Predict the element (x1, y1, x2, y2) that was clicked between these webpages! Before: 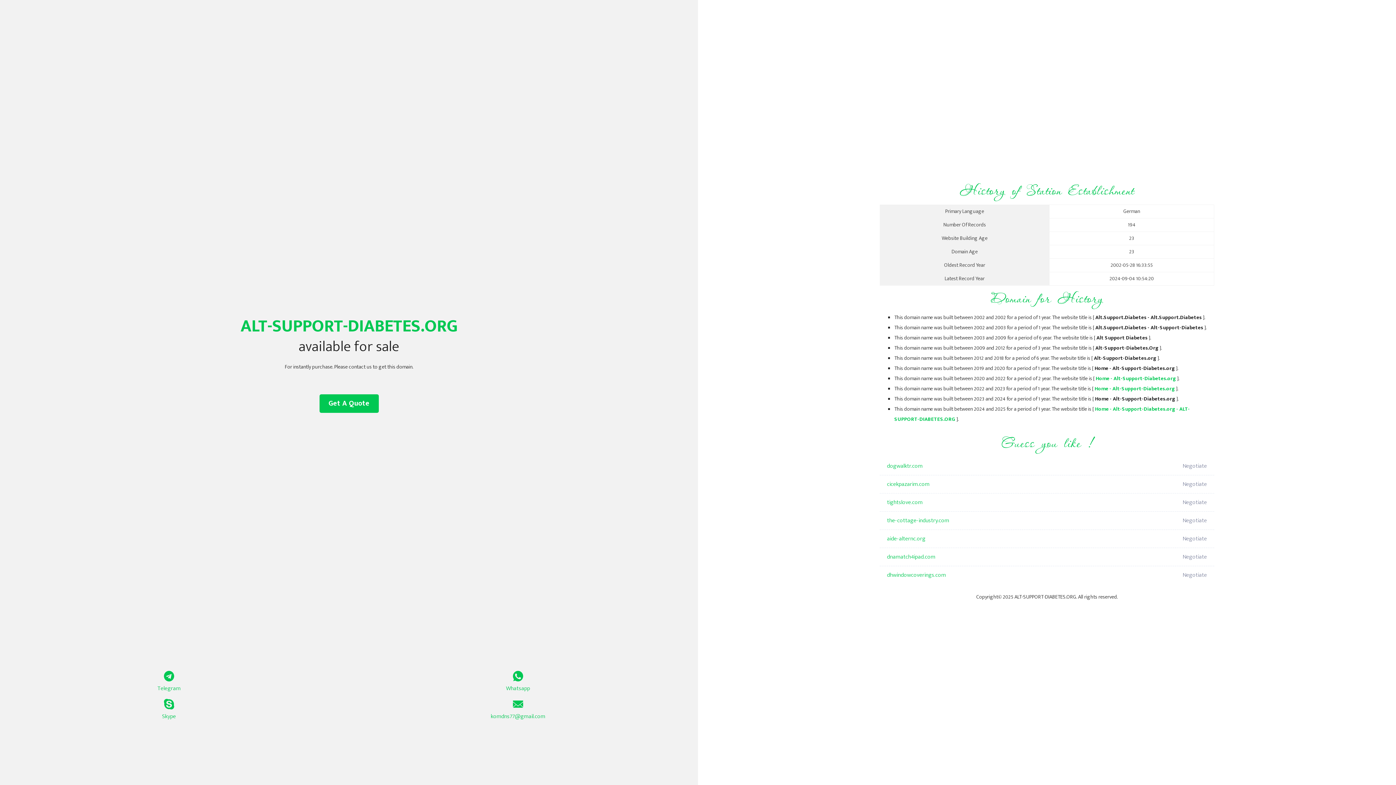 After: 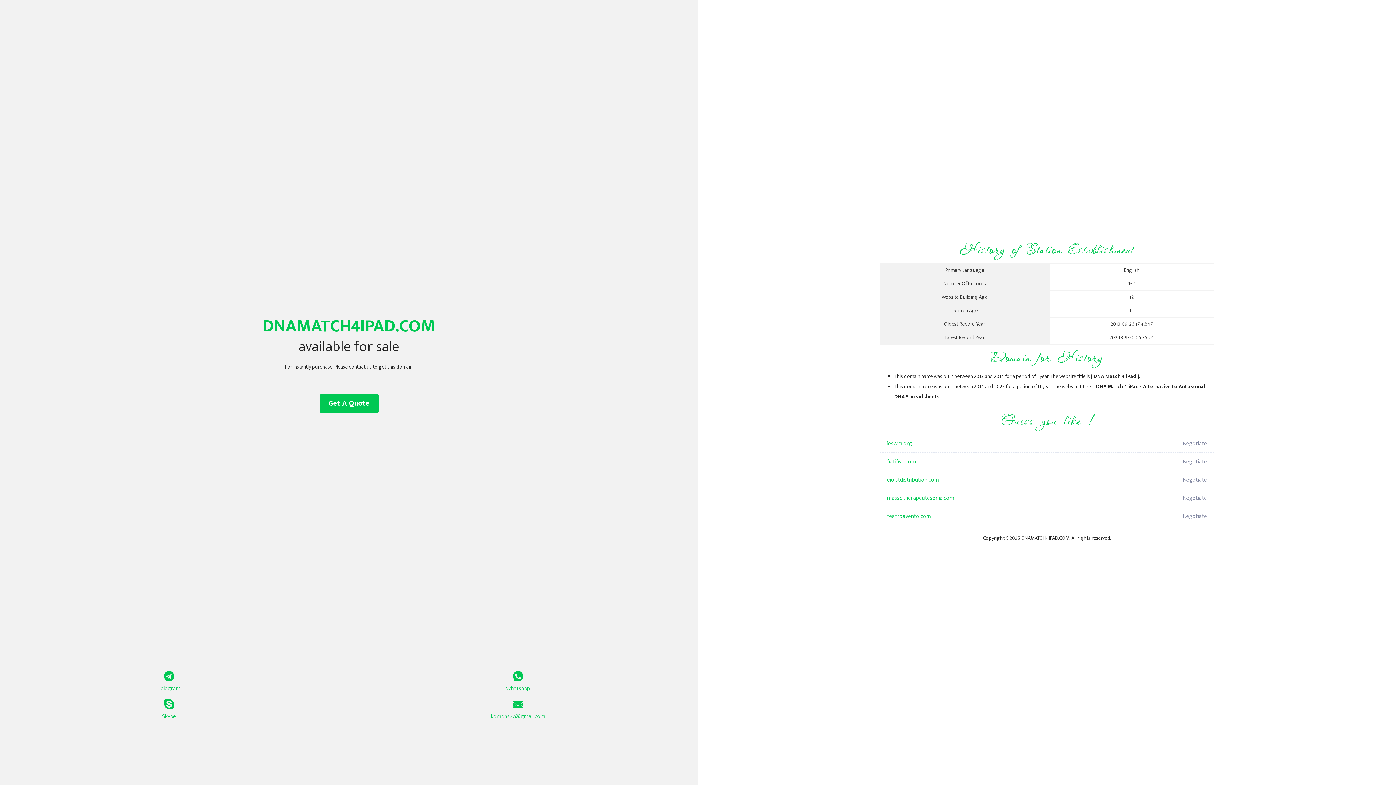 Action: label: dnamatch4ipad.com bbox: (887, 548, 1098, 566)